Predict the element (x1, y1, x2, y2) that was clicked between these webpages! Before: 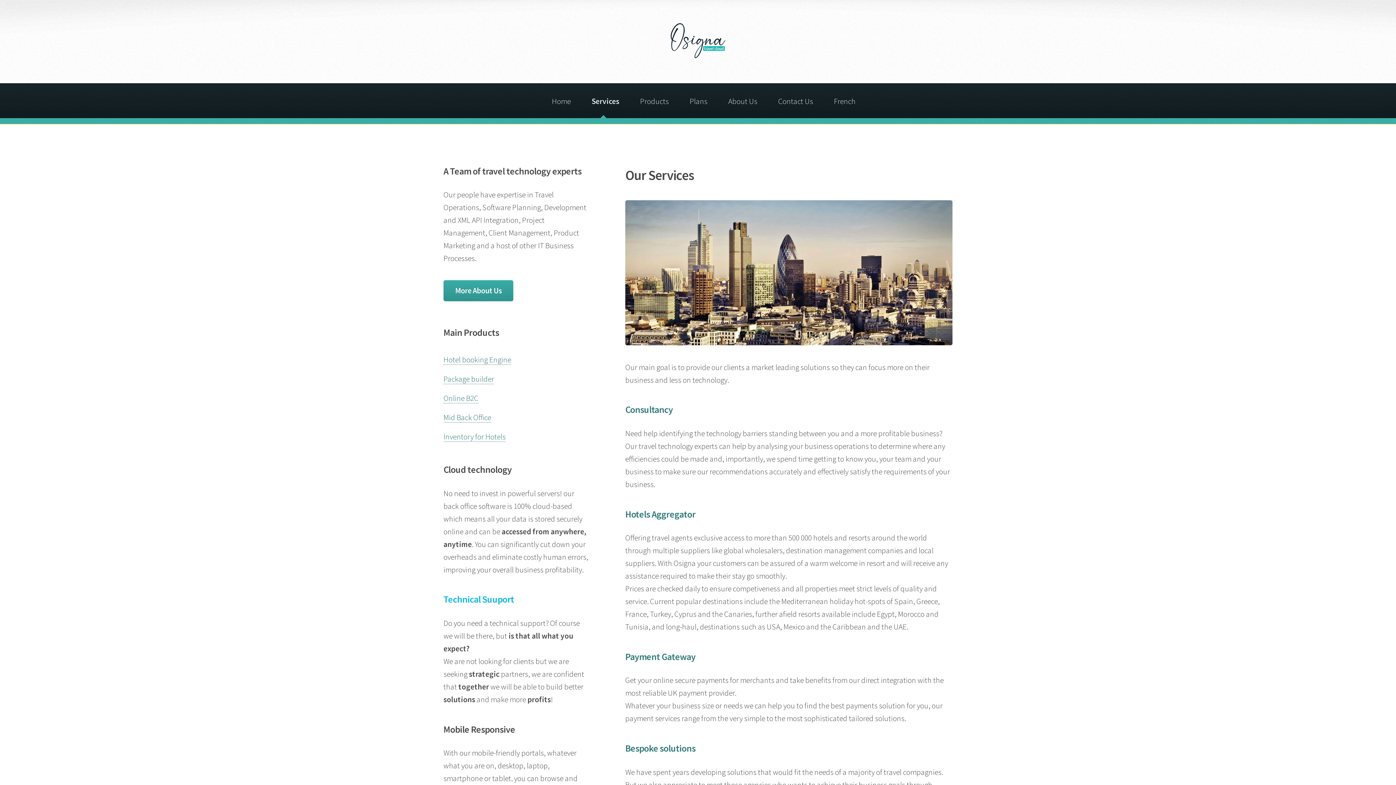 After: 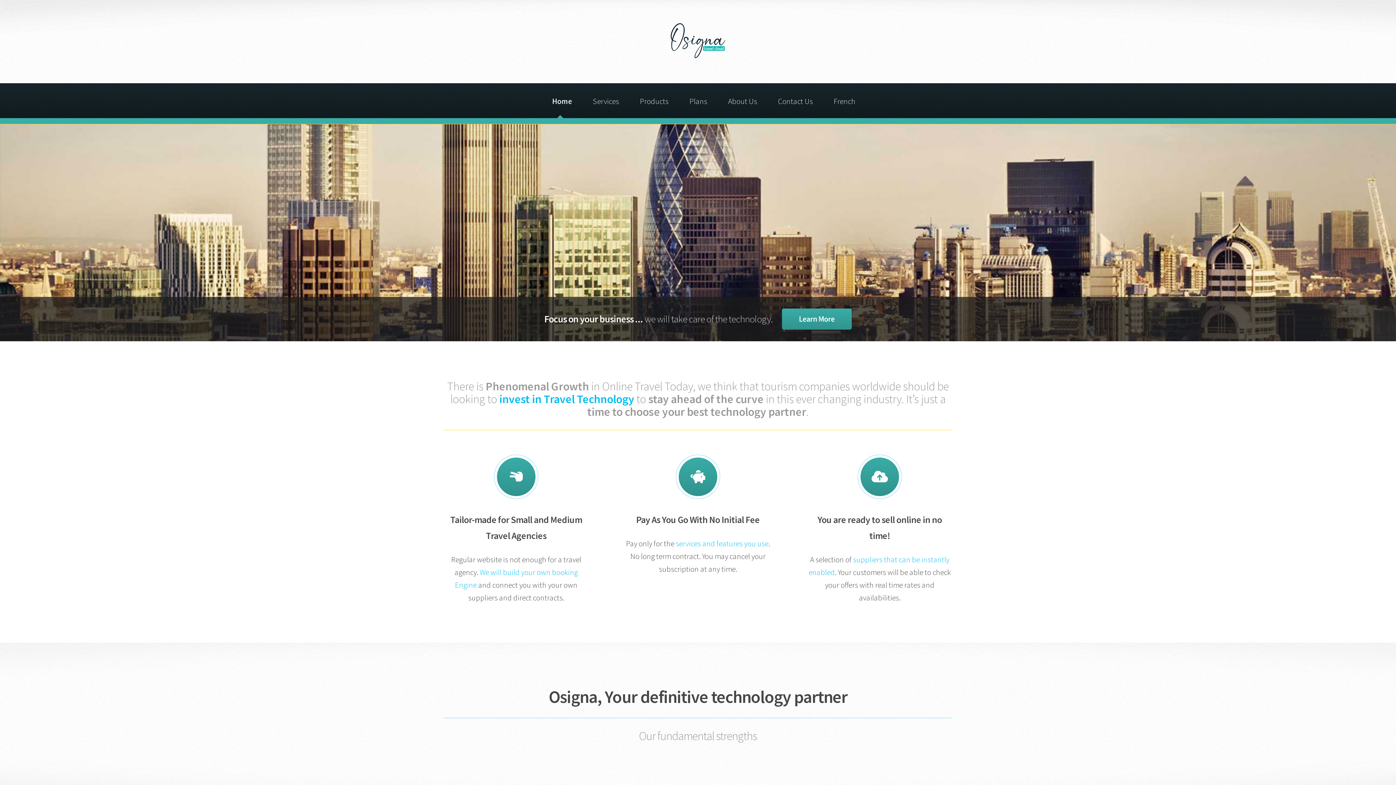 Action: bbox: (548, 83, 574, 118) label: Home